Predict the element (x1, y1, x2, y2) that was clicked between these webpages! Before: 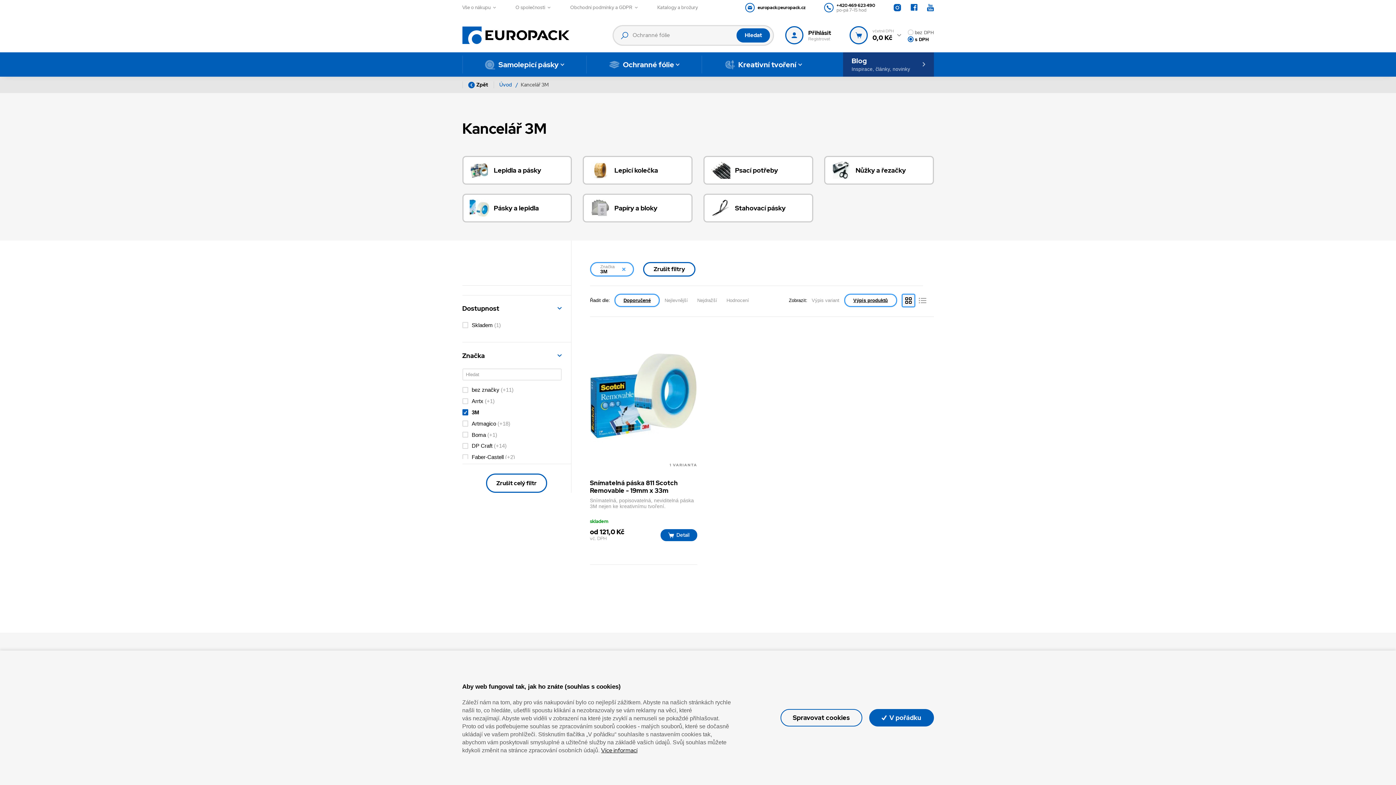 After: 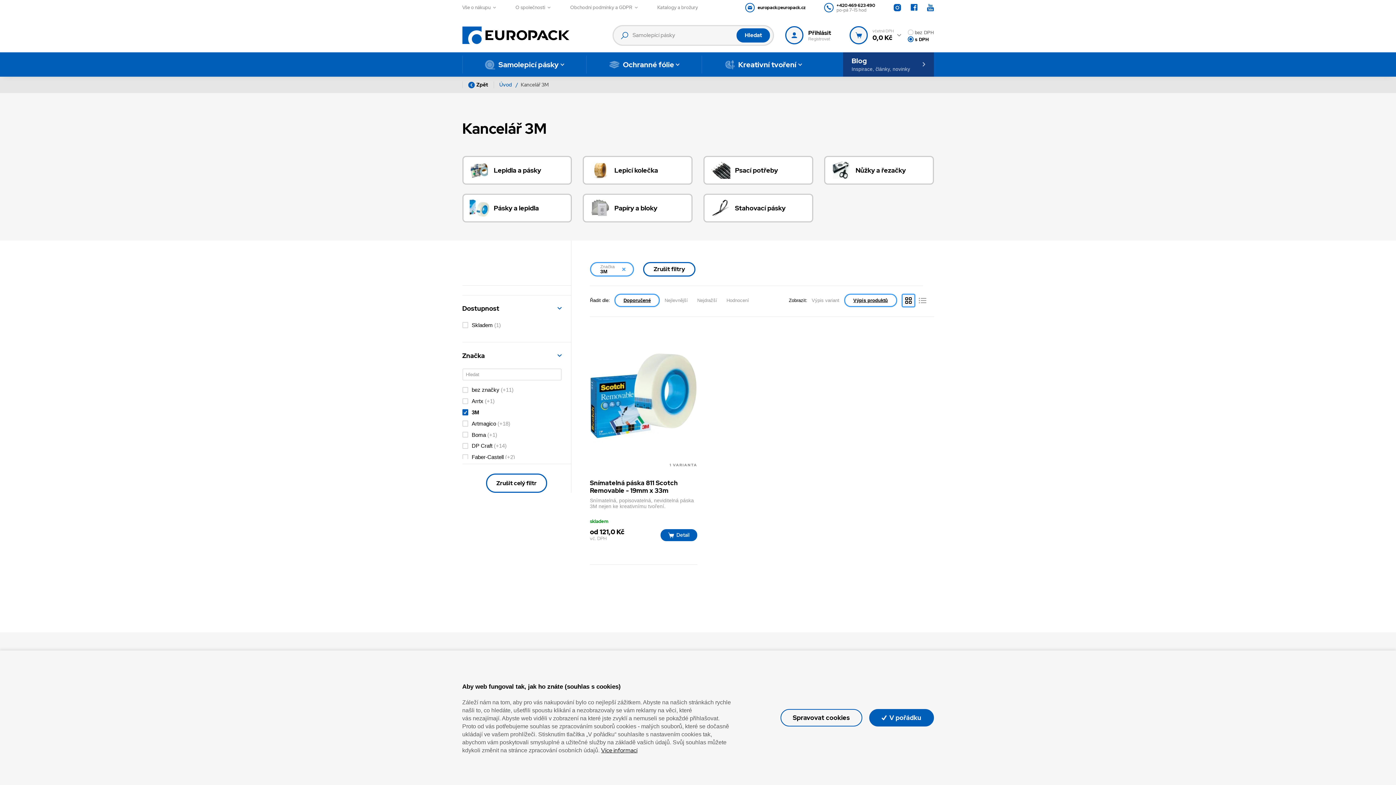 Action: bbox: (901, 293, 915, 307)